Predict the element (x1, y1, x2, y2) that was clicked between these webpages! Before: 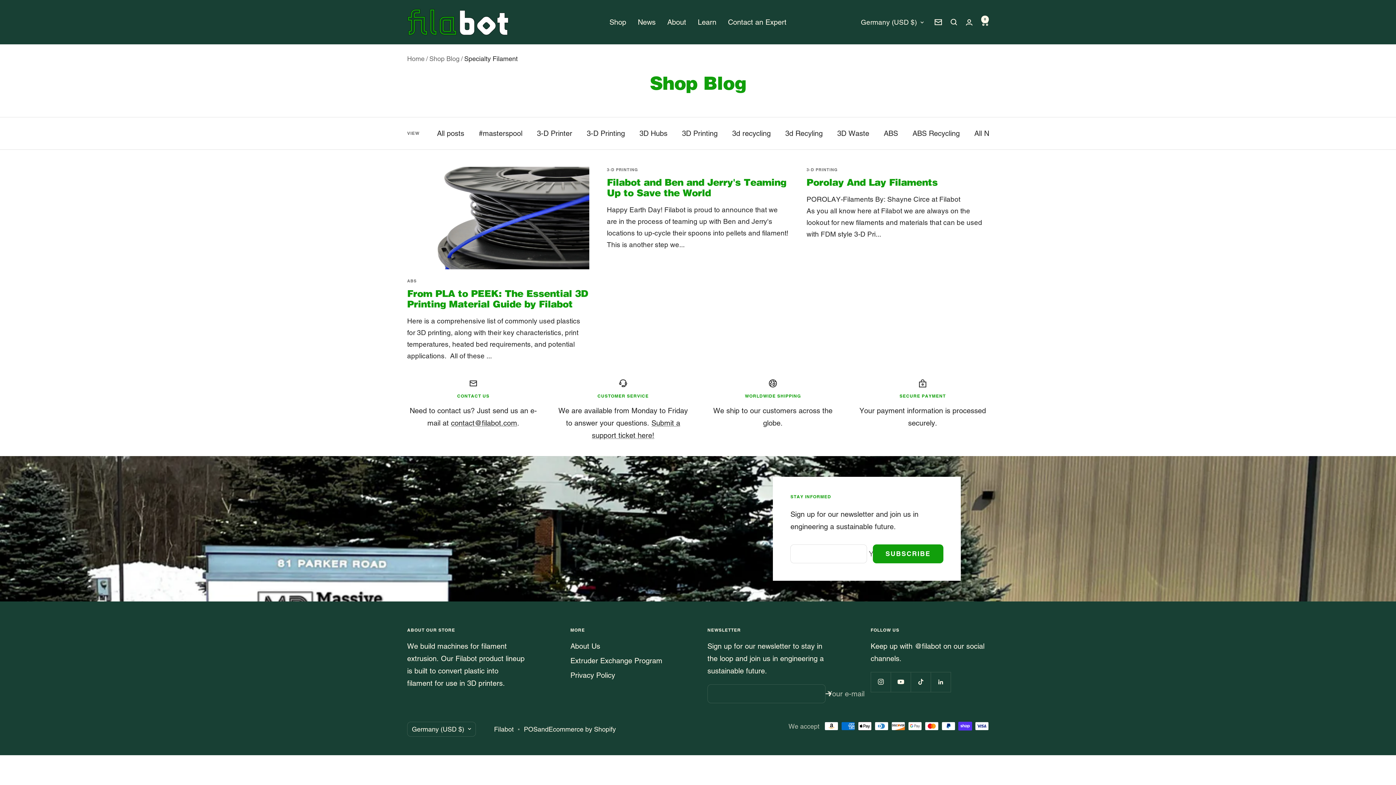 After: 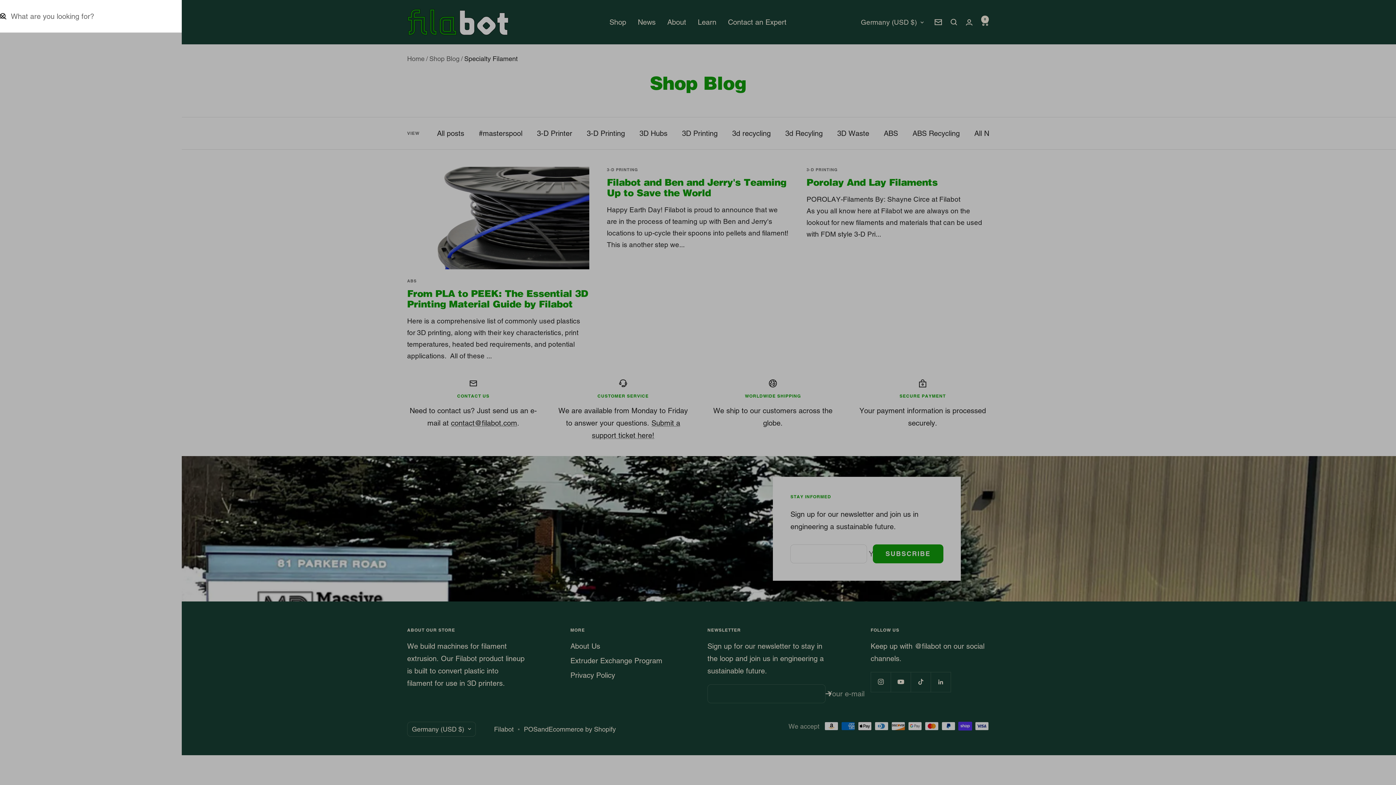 Action: bbox: (950, 18, 957, 25) label: Search